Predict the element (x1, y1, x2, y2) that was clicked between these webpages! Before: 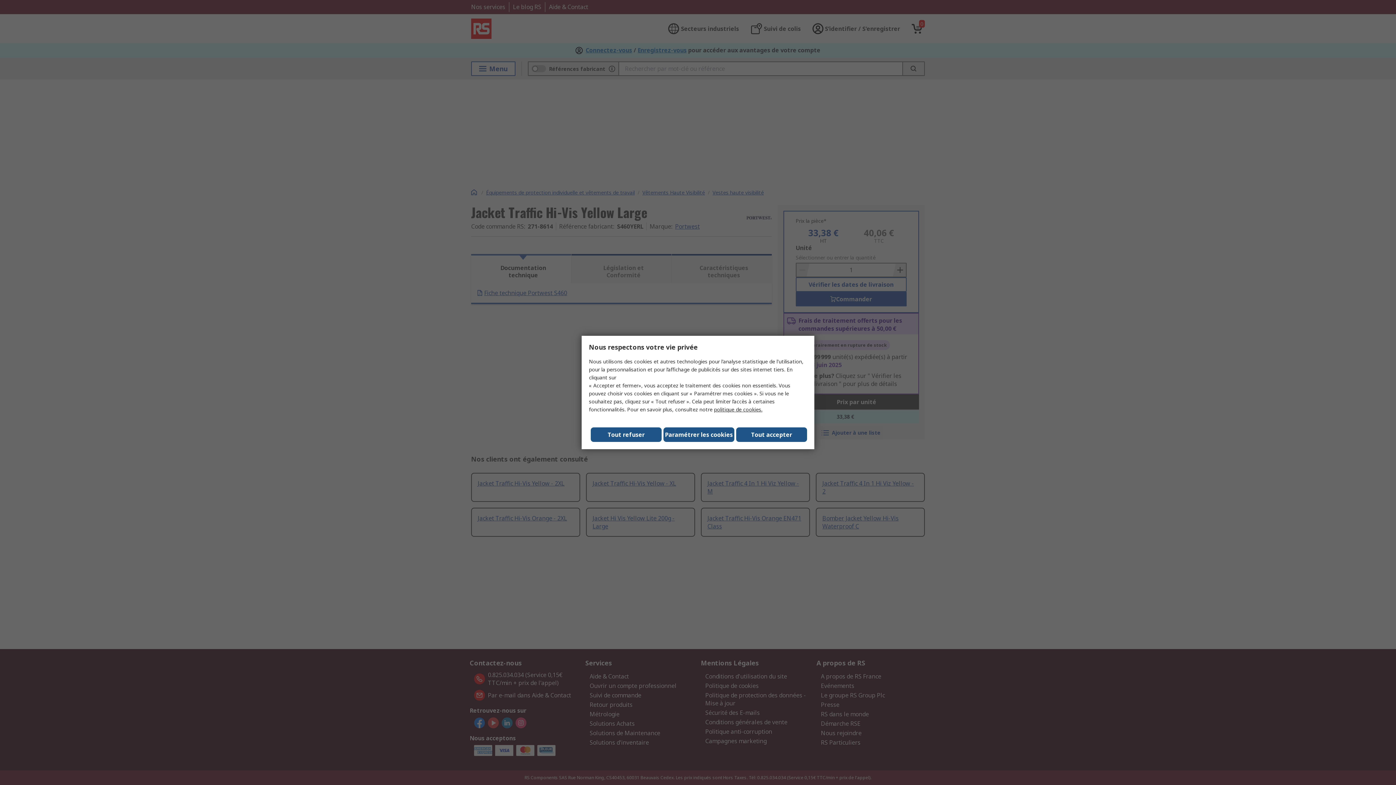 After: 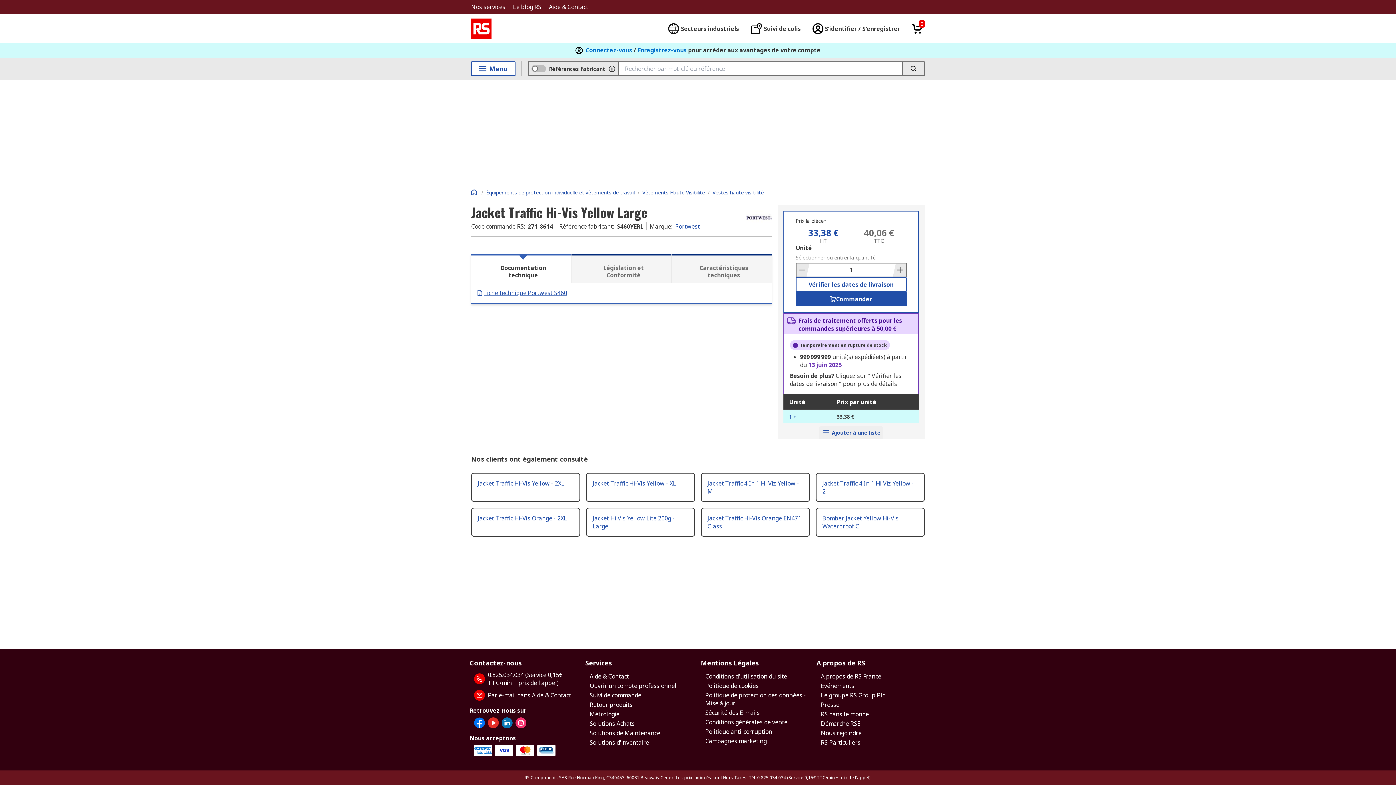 Action: label: Tout refuser bbox: (590, 427, 661, 442)